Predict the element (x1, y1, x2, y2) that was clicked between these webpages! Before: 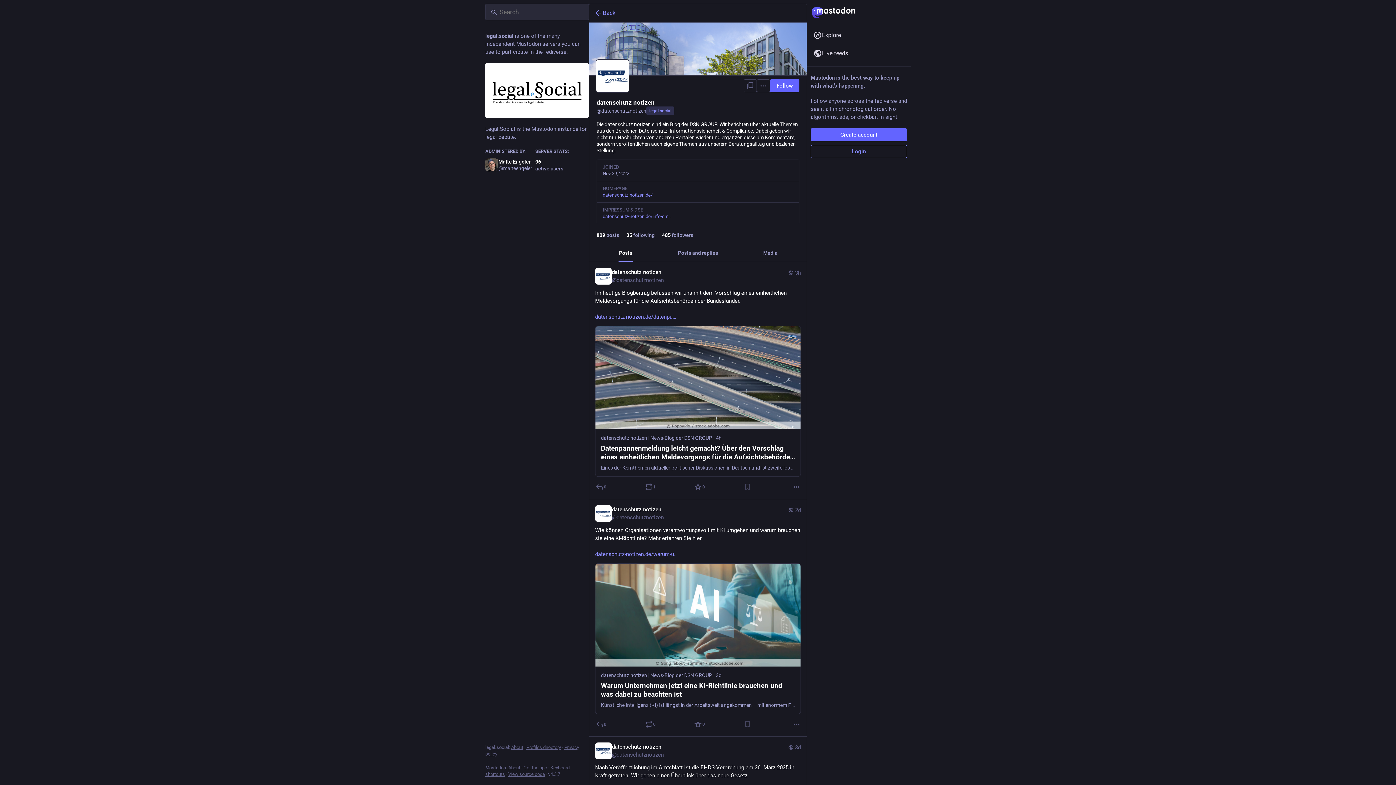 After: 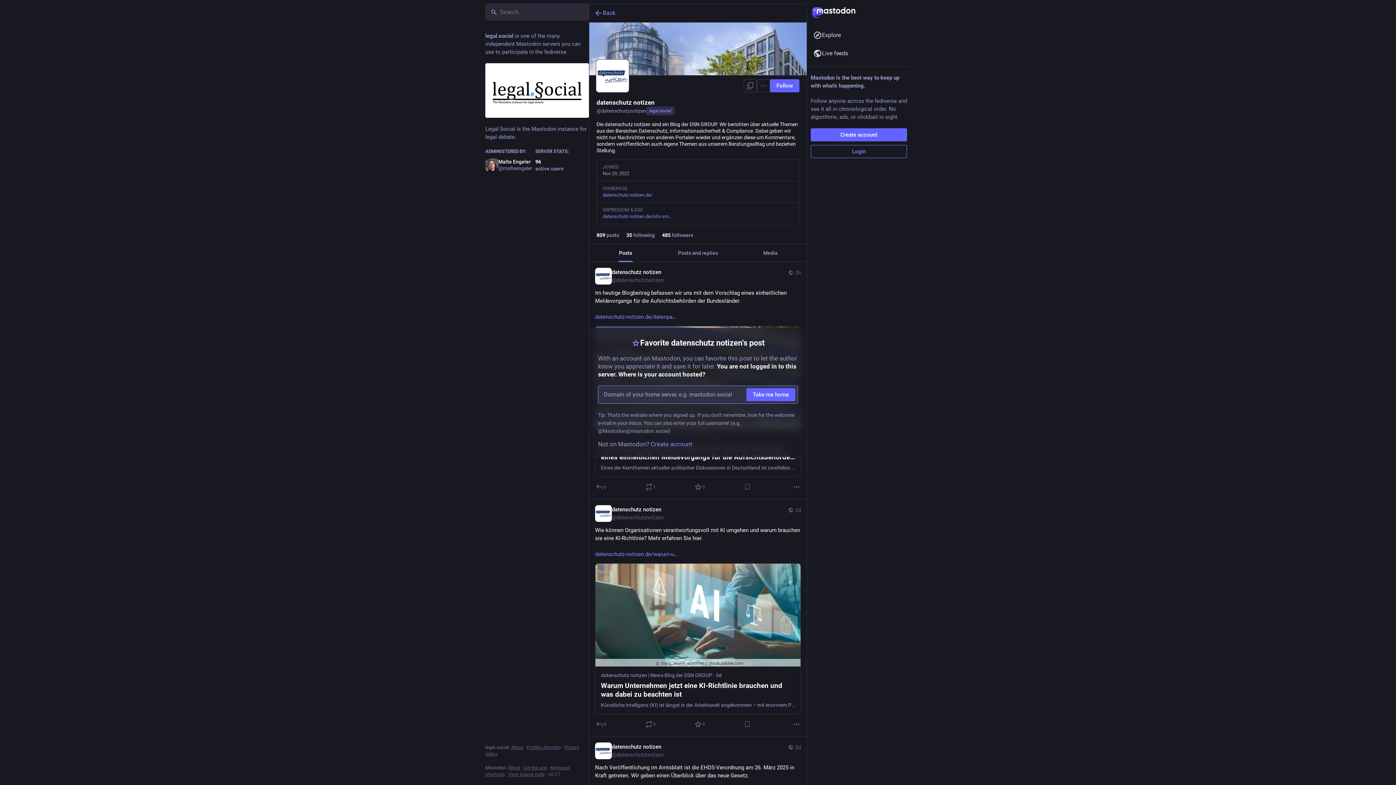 Action: bbox: (693, 482, 706, 491) label: Favorite